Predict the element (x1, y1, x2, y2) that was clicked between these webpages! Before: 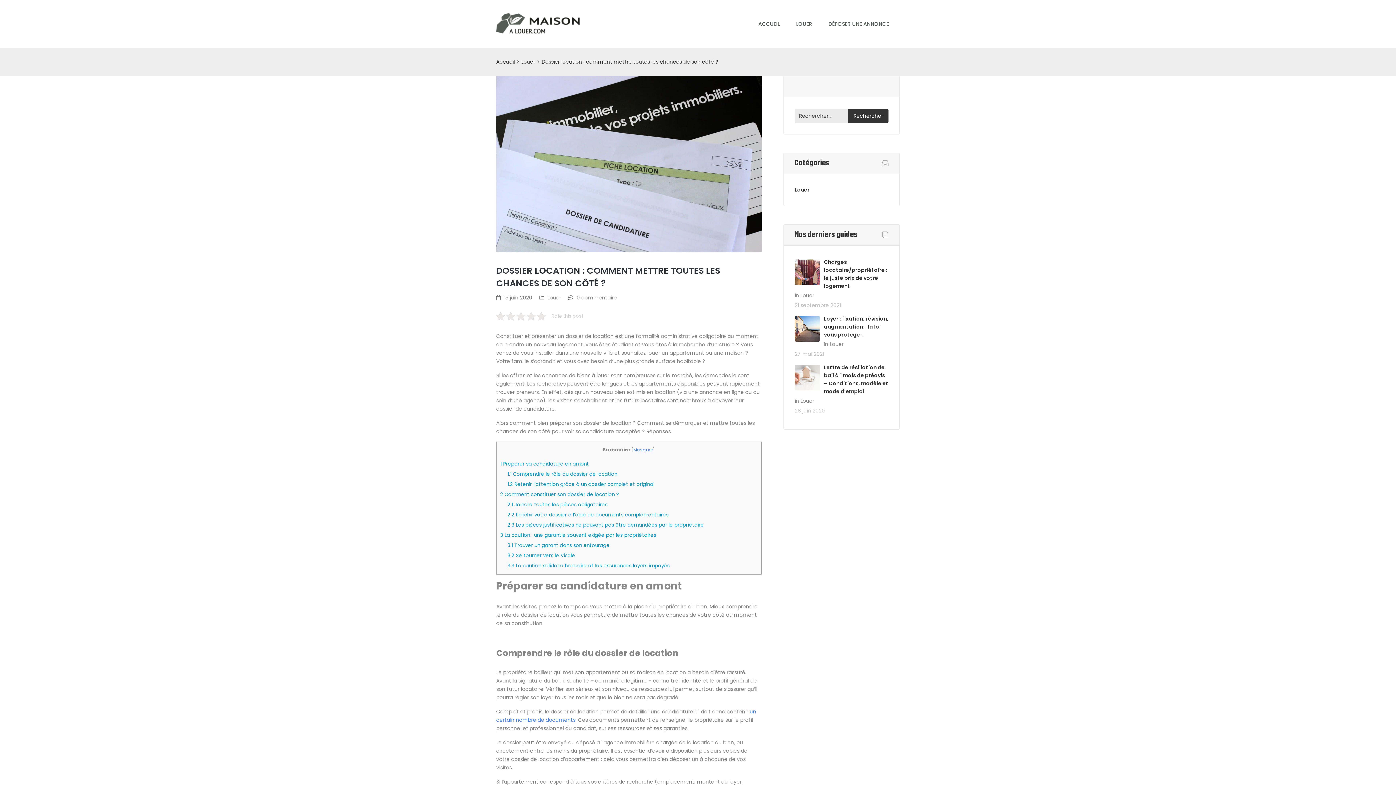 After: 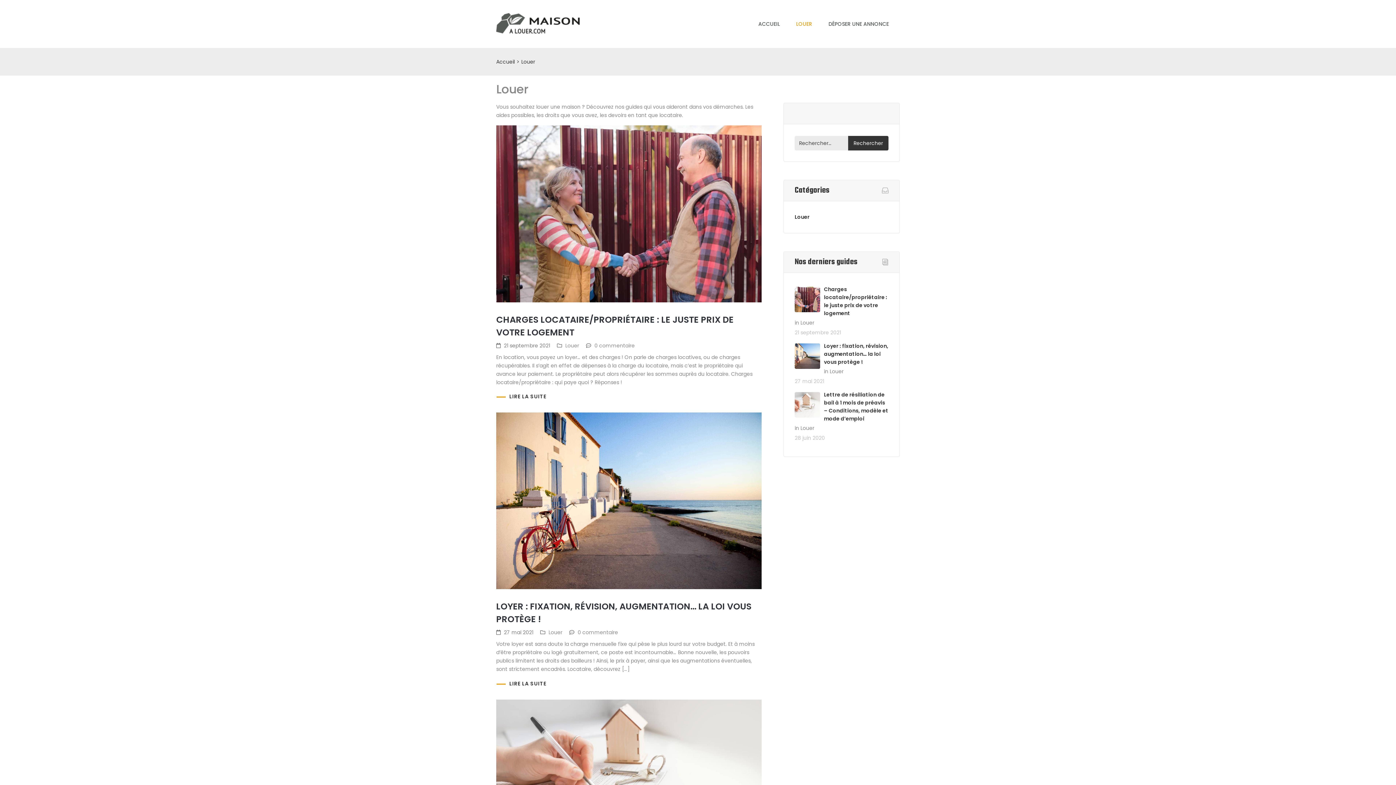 Action: bbox: (547, 292, 561, 303) label: Louer